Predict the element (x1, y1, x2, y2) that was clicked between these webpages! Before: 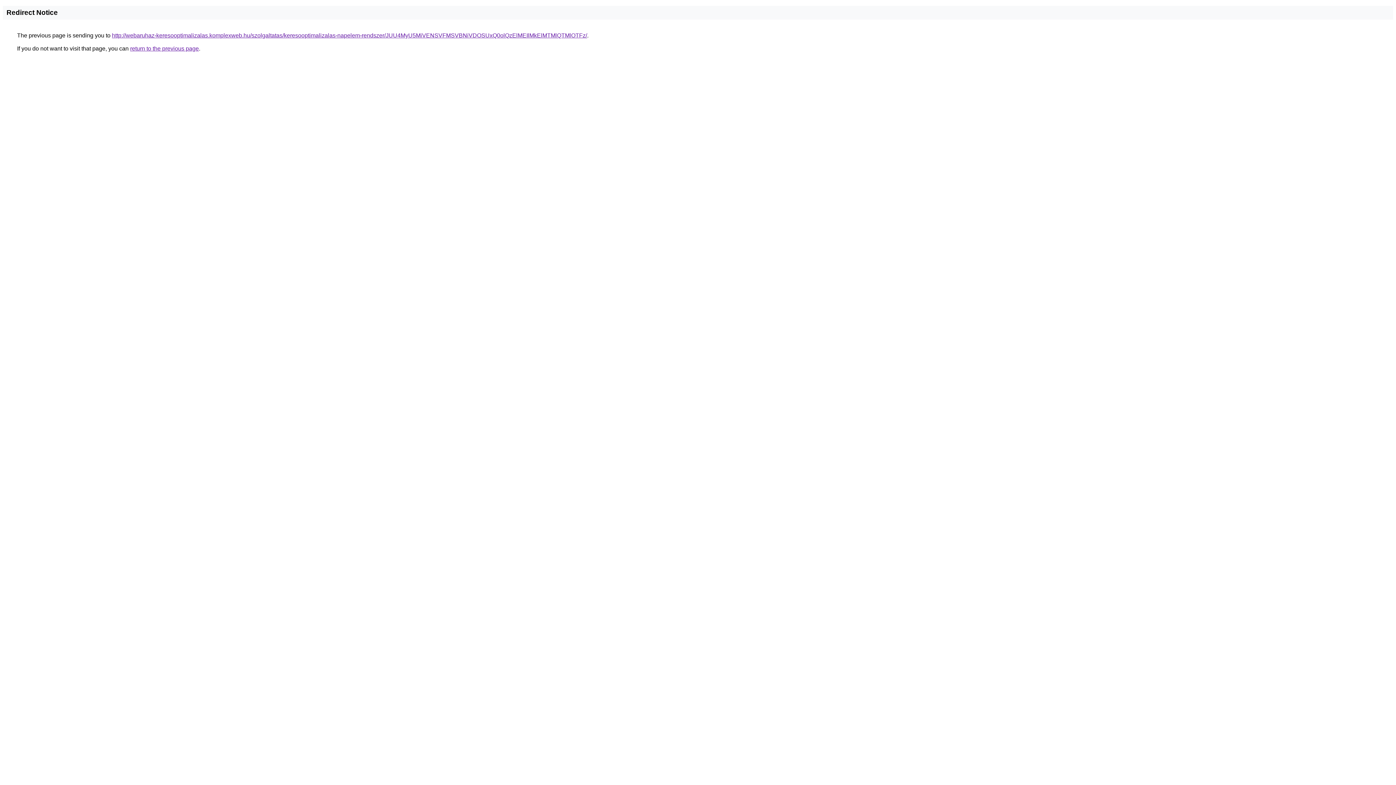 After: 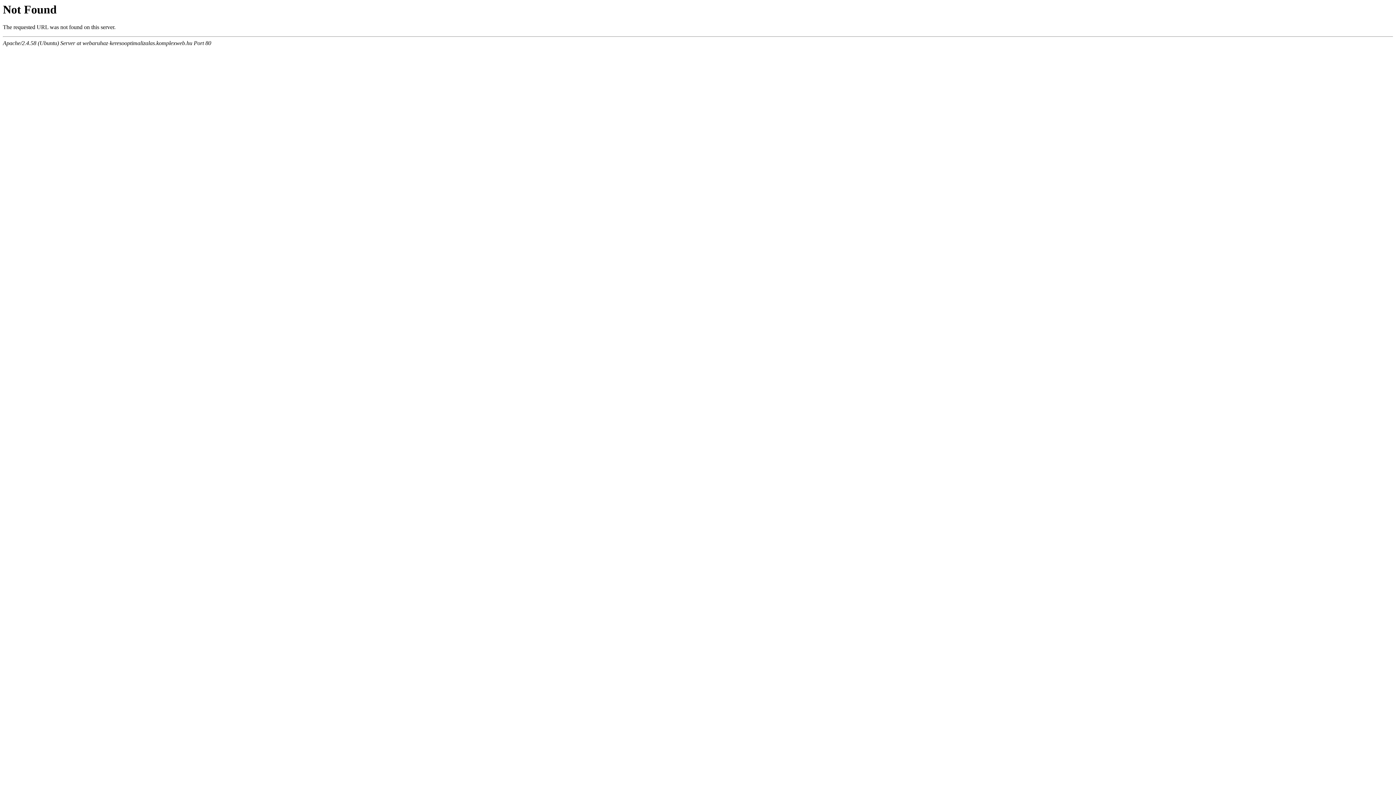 Action: bbox: (112, 32, 587, 38) label: http://webaruhaz-keresooptimalizalas.komplexweb.hu/szolgaltatas/keresooptimalizalas-napelem-rendszer/JUU4MyU5MiVENSVFMSVBNiVDOSUxQ0olQzElMEIlMkElMTMlQTMlOTFz/